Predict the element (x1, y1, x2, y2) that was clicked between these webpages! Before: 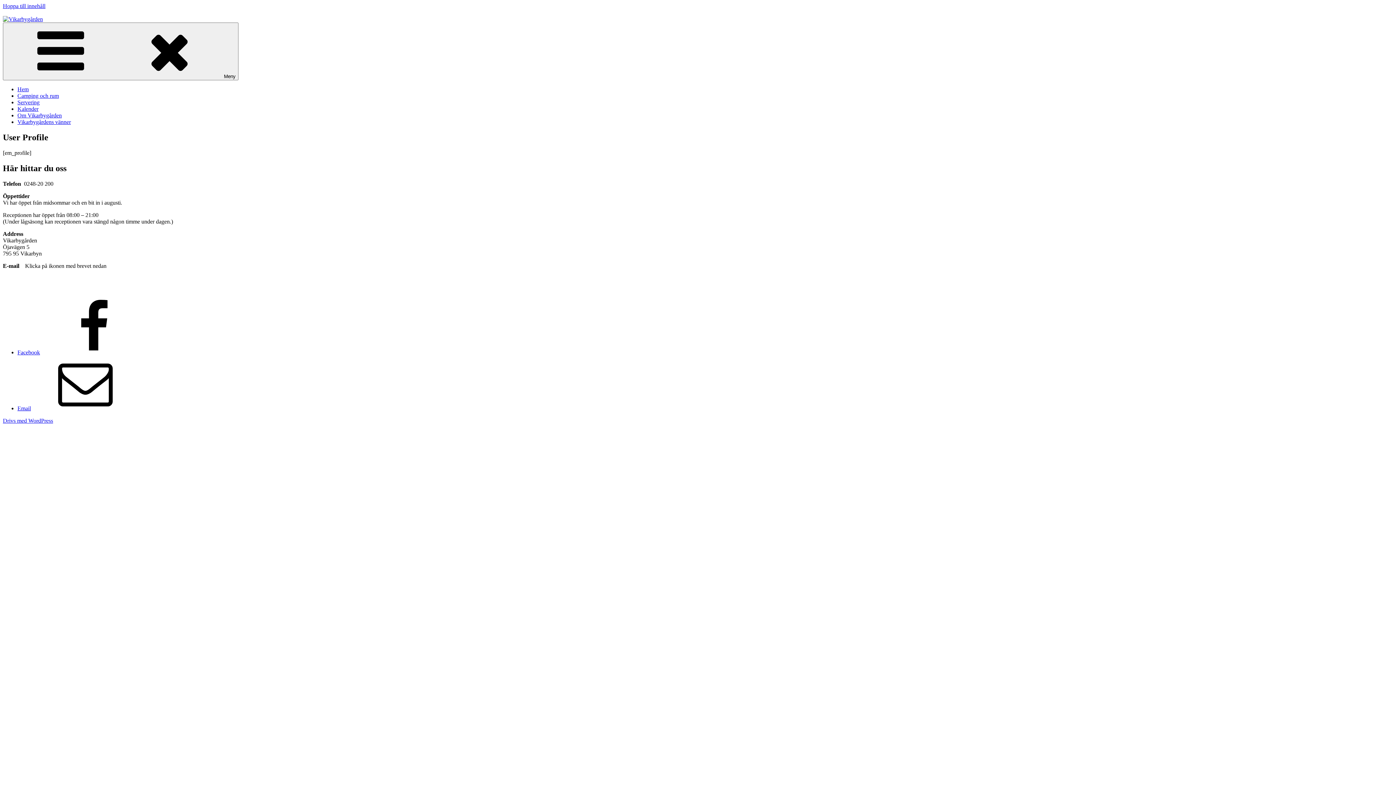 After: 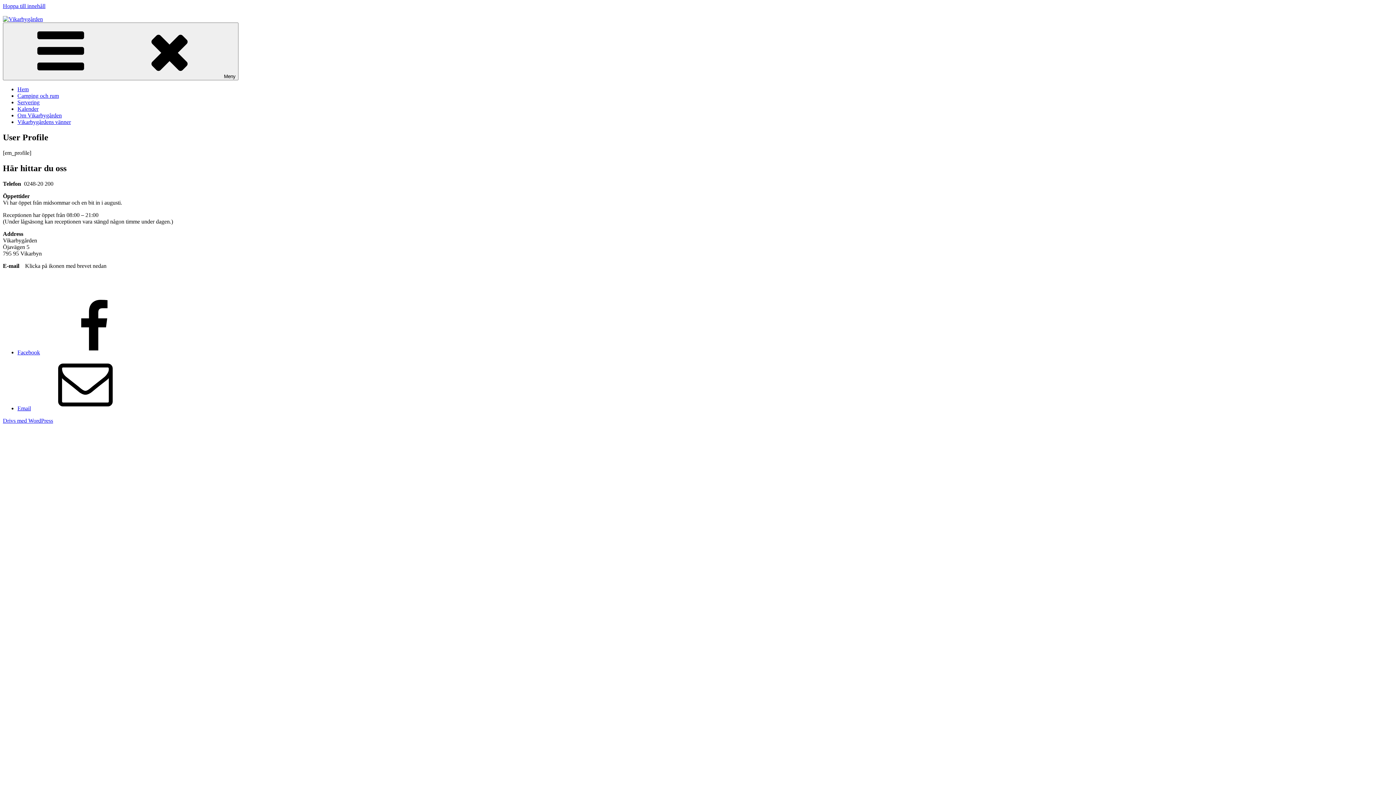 Action: bbox: (17, 405, 140, 411) label: Email